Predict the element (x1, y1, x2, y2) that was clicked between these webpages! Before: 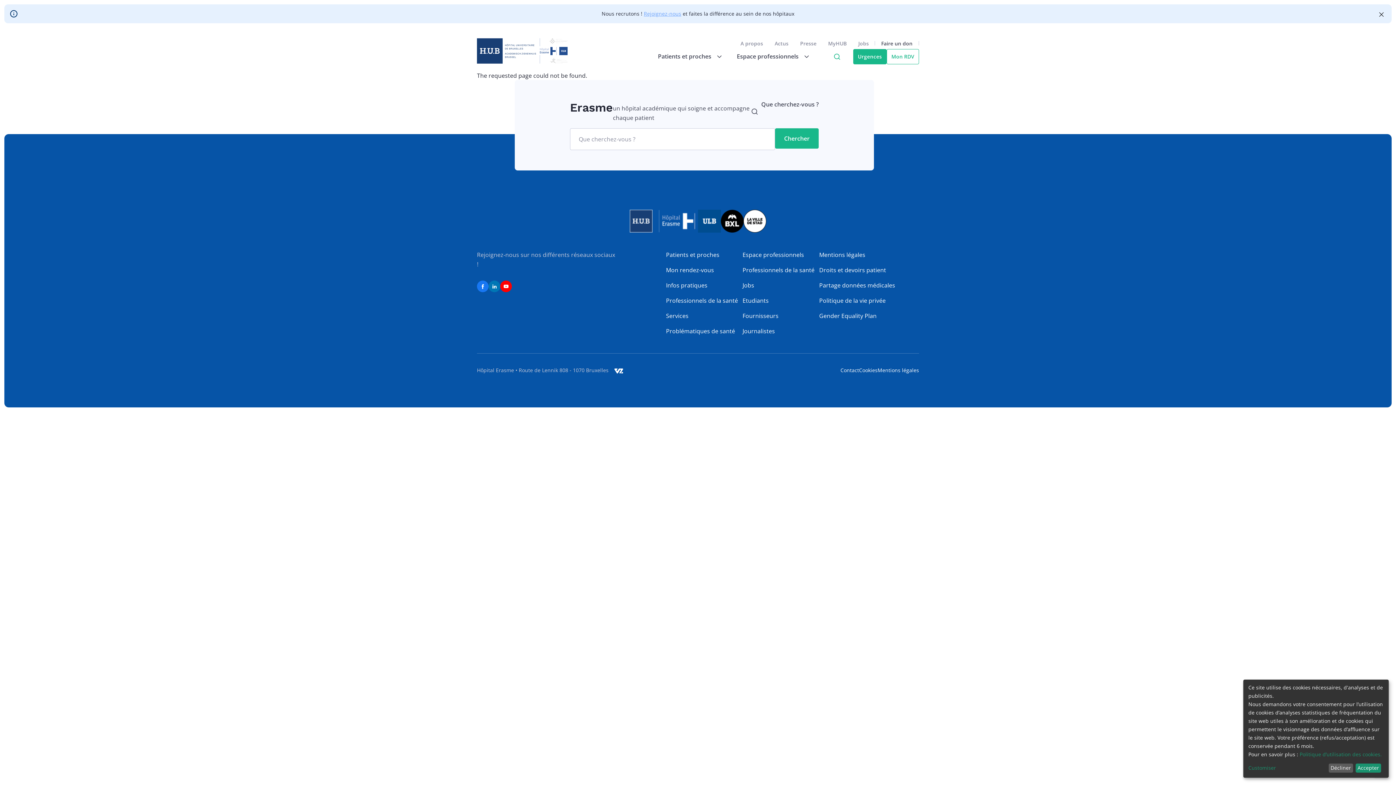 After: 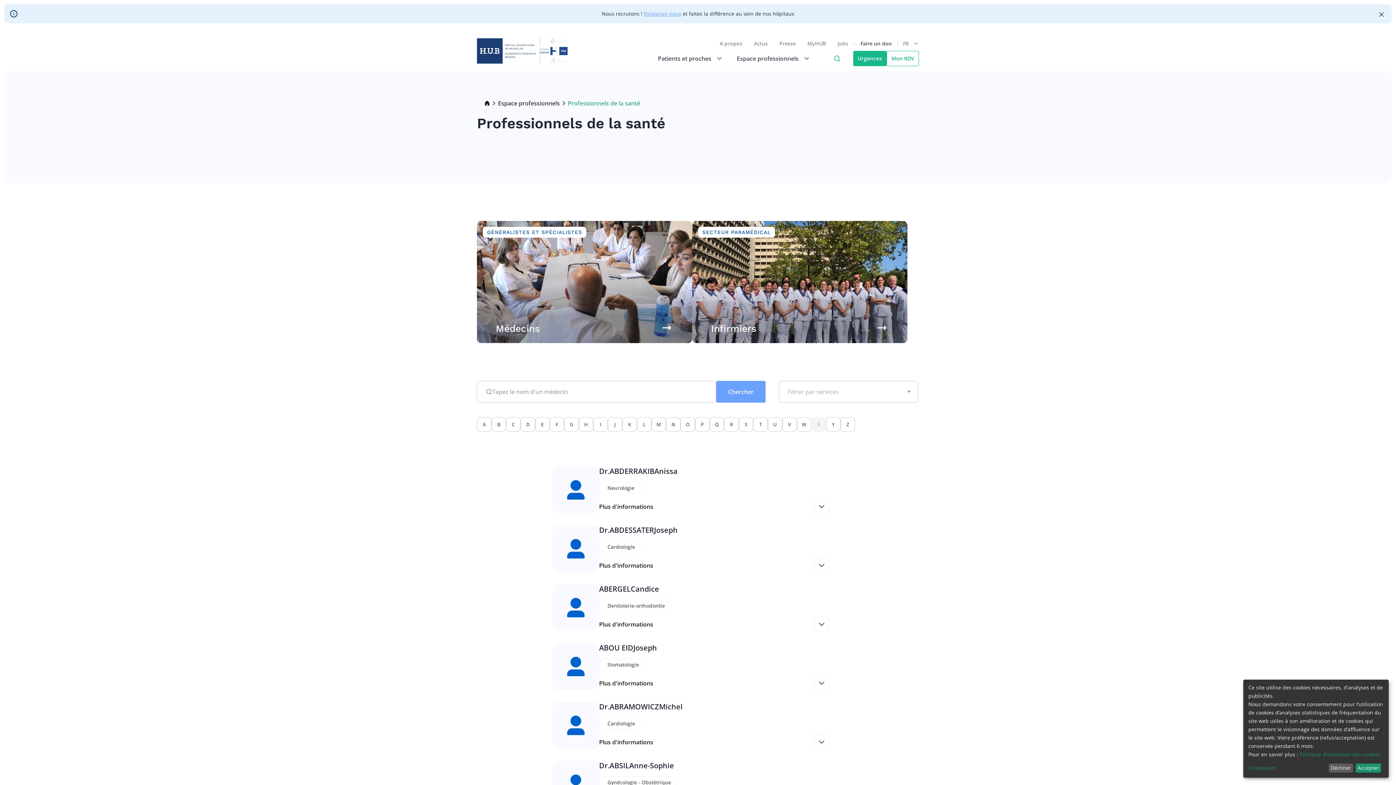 Action: label: Professionnels de la santé bbox: (666, 296, 738, 305)